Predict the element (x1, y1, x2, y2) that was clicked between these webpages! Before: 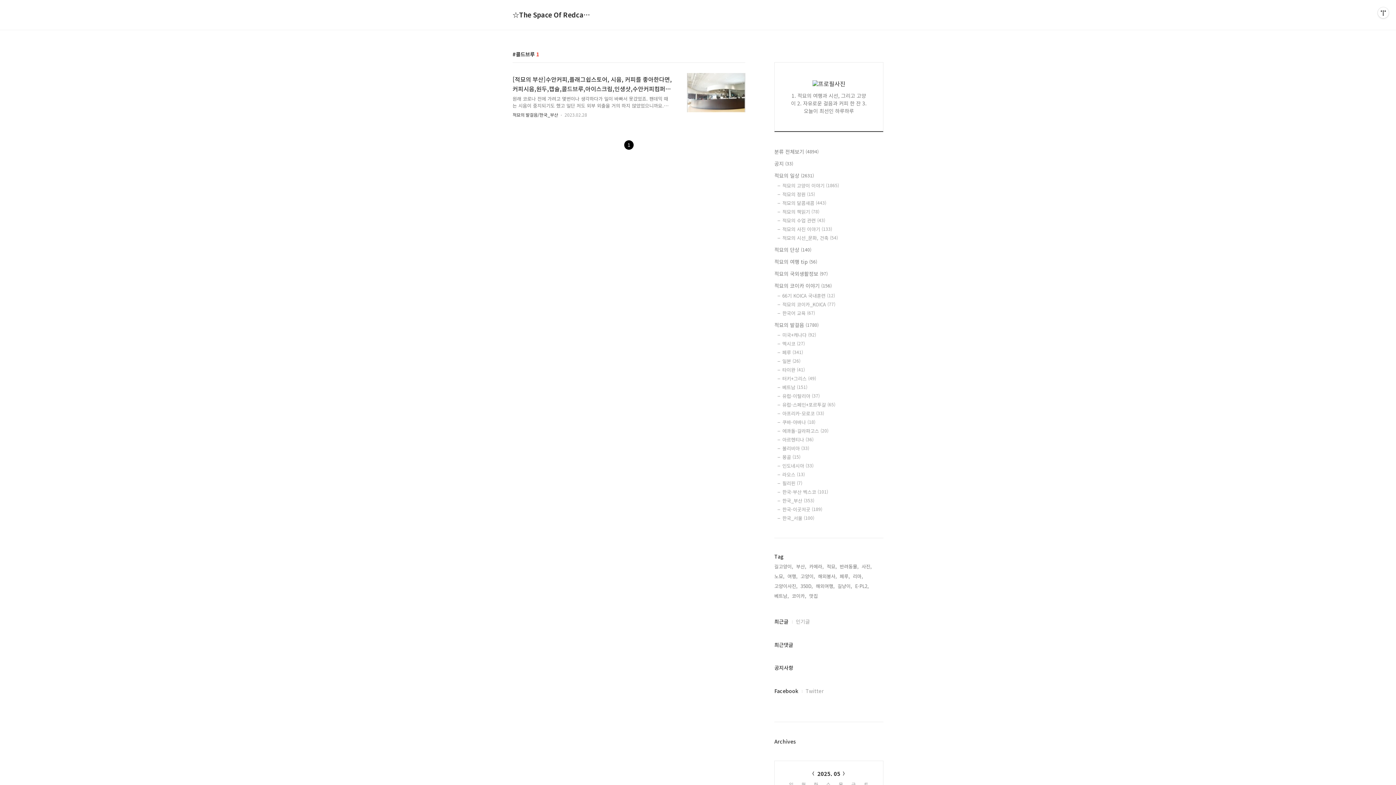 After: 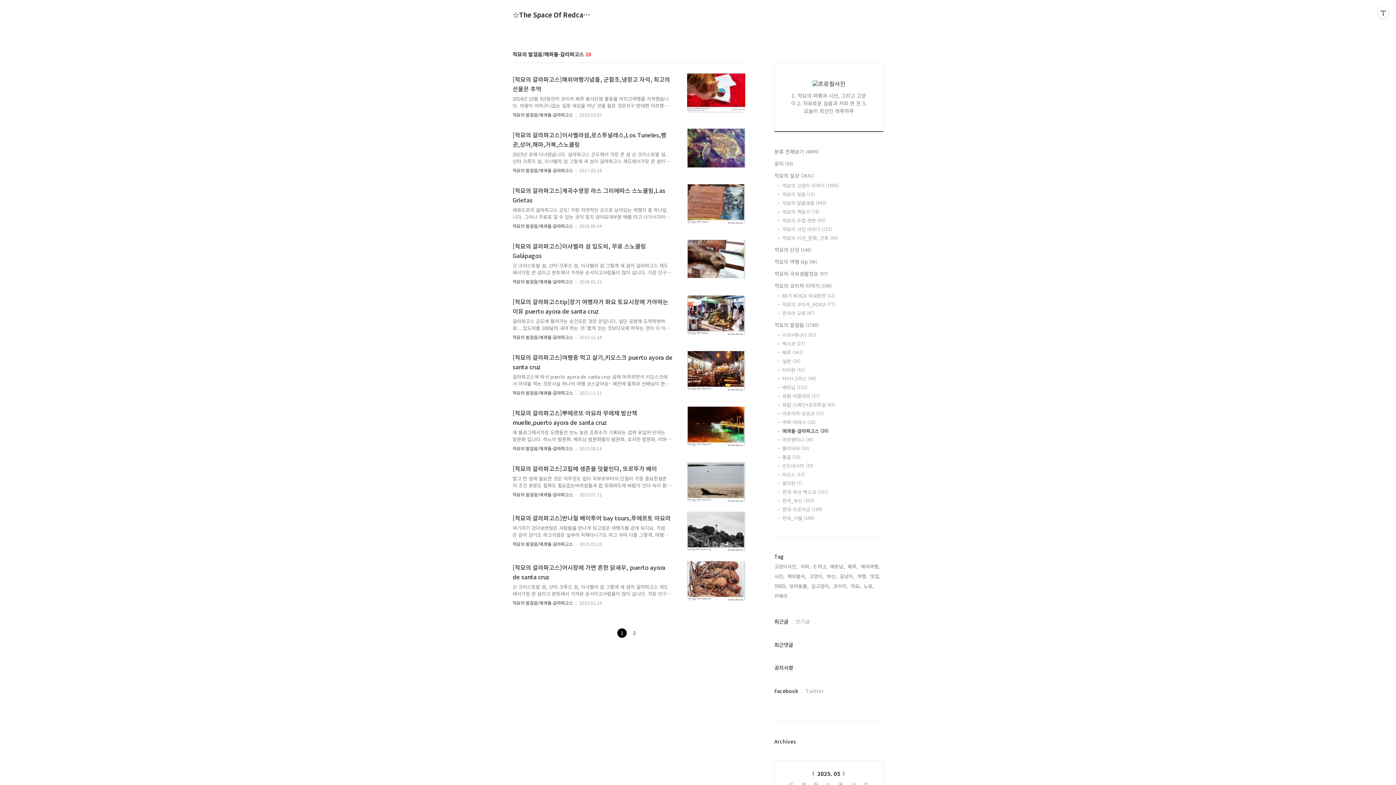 Action: label: 에콰돌-갈라파고스 (20) bbox: (782, 427, 883, 434)